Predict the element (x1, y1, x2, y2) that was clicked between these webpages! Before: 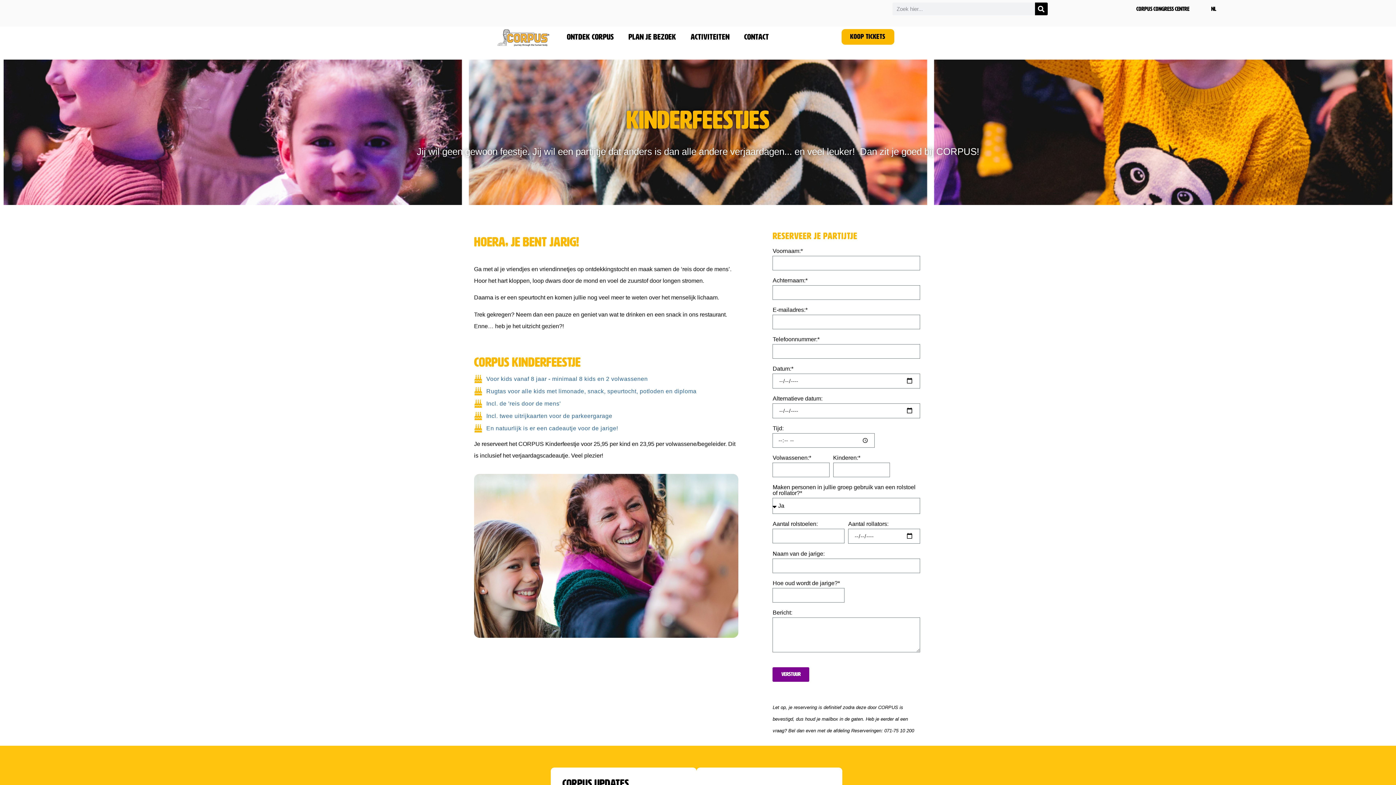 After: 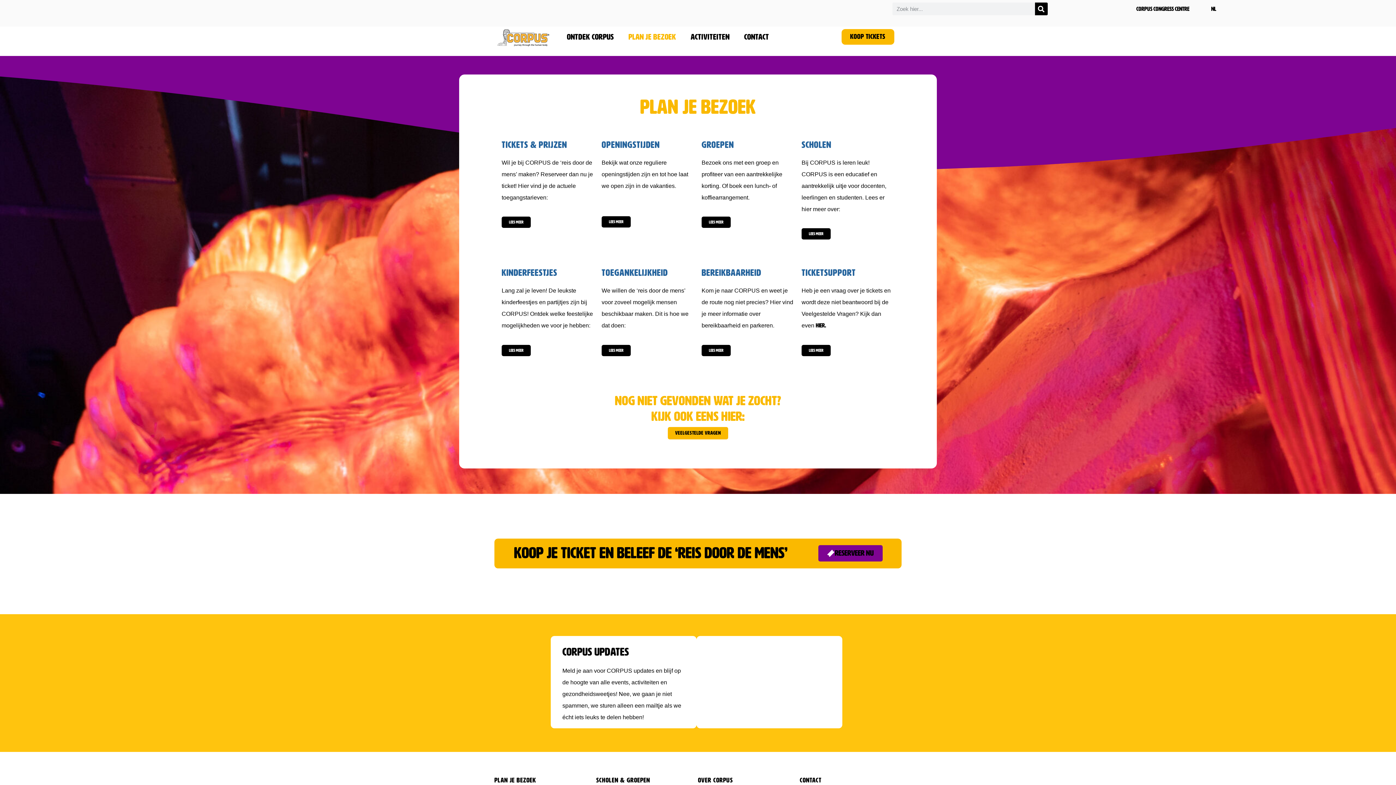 Action: label: Plan je bezoek bbox: (621, 28, 683, 45)